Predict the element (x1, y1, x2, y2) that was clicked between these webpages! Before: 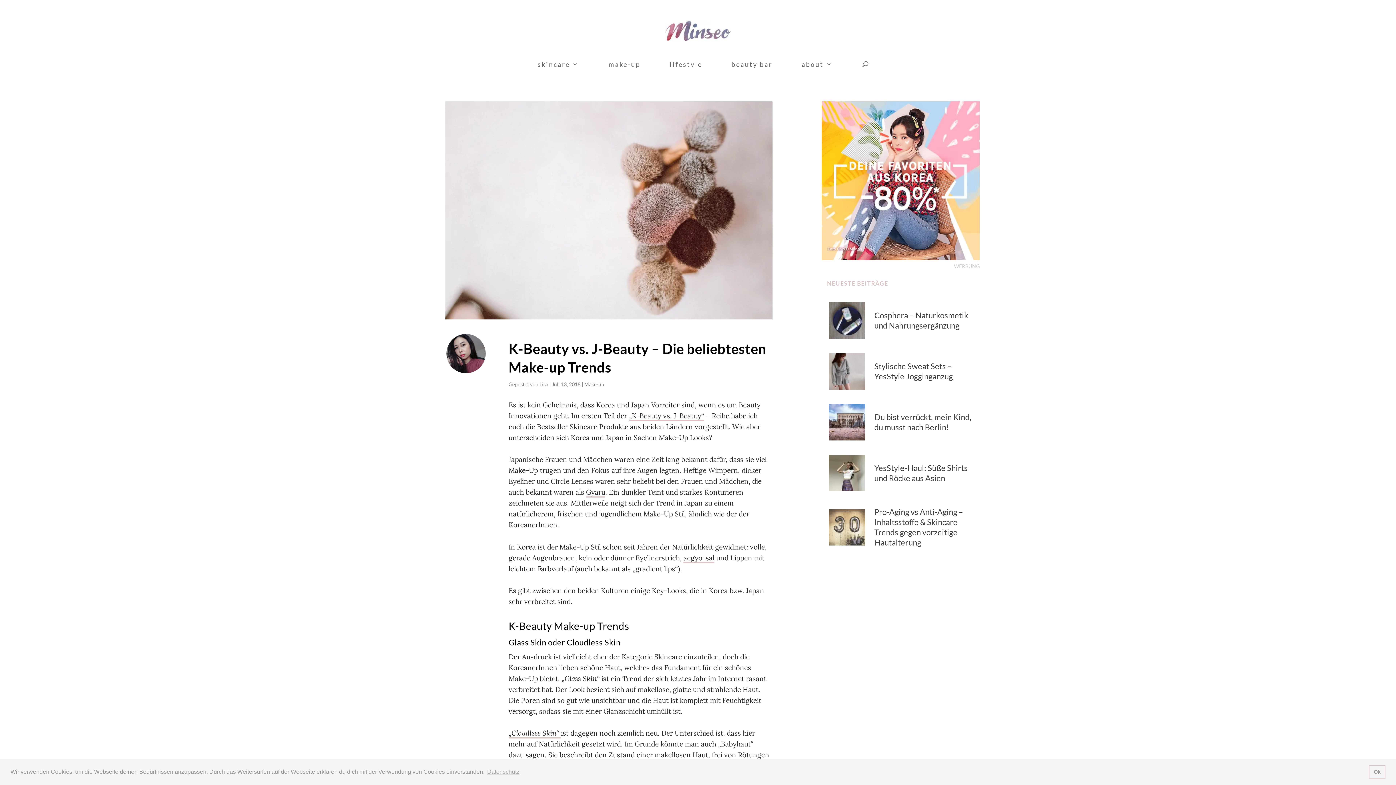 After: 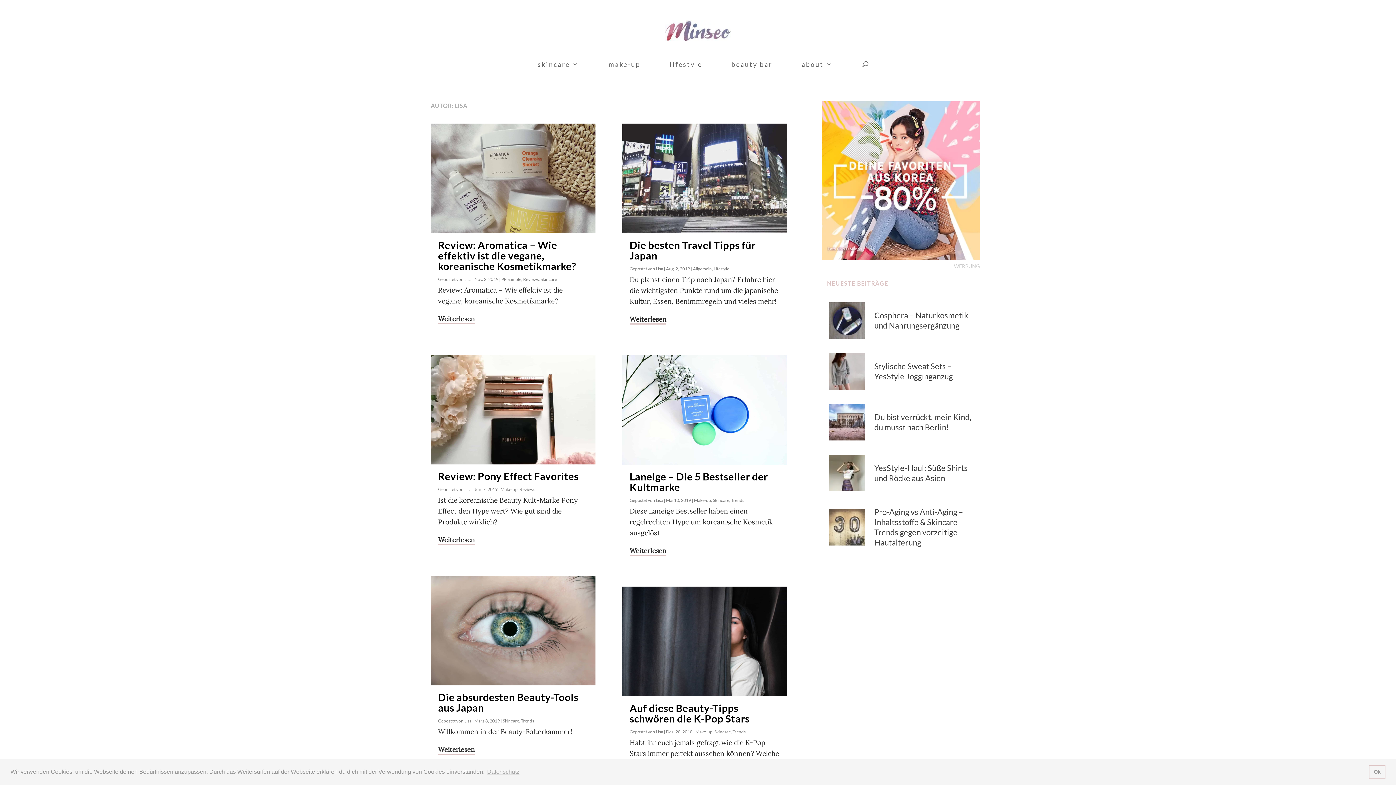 Action: bbox: (539, 381, 548, 387) label: Lisa